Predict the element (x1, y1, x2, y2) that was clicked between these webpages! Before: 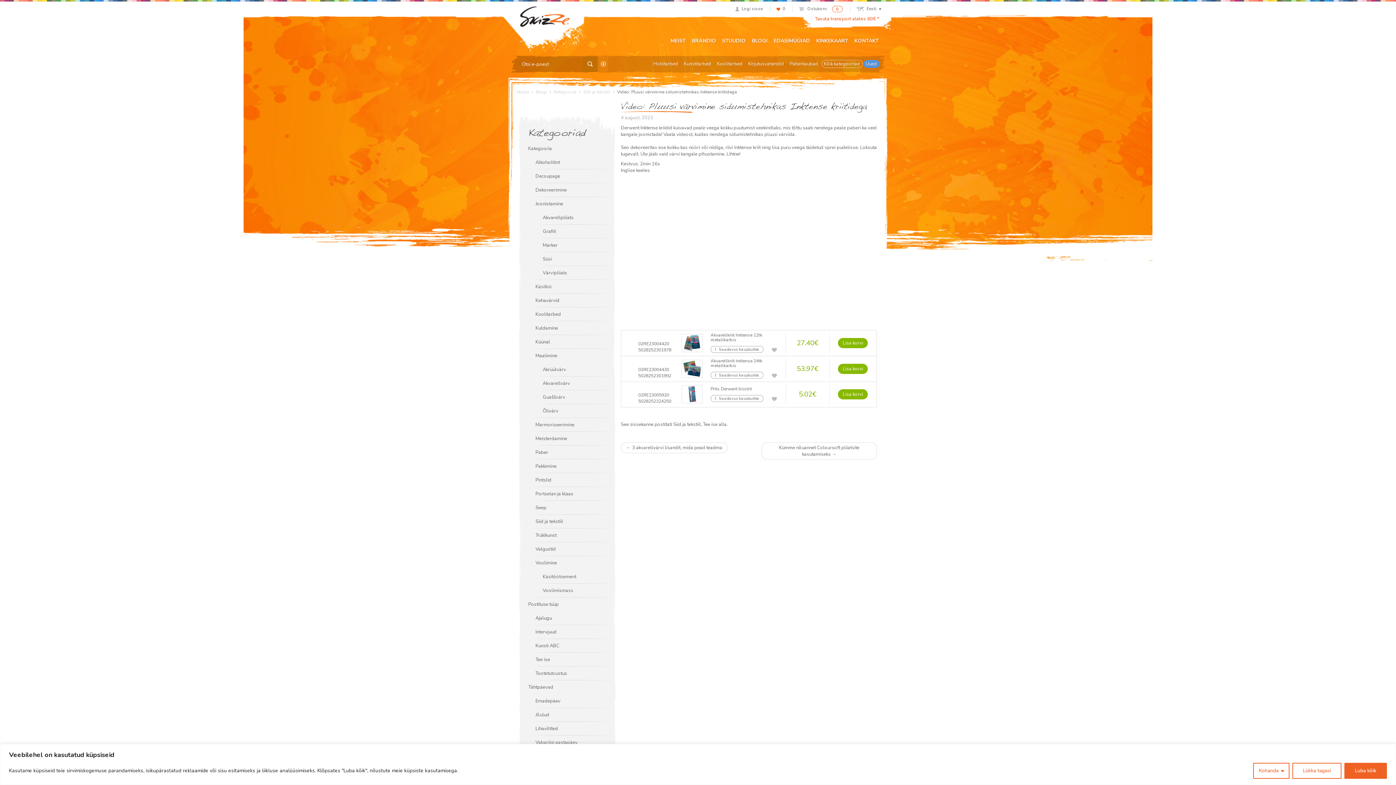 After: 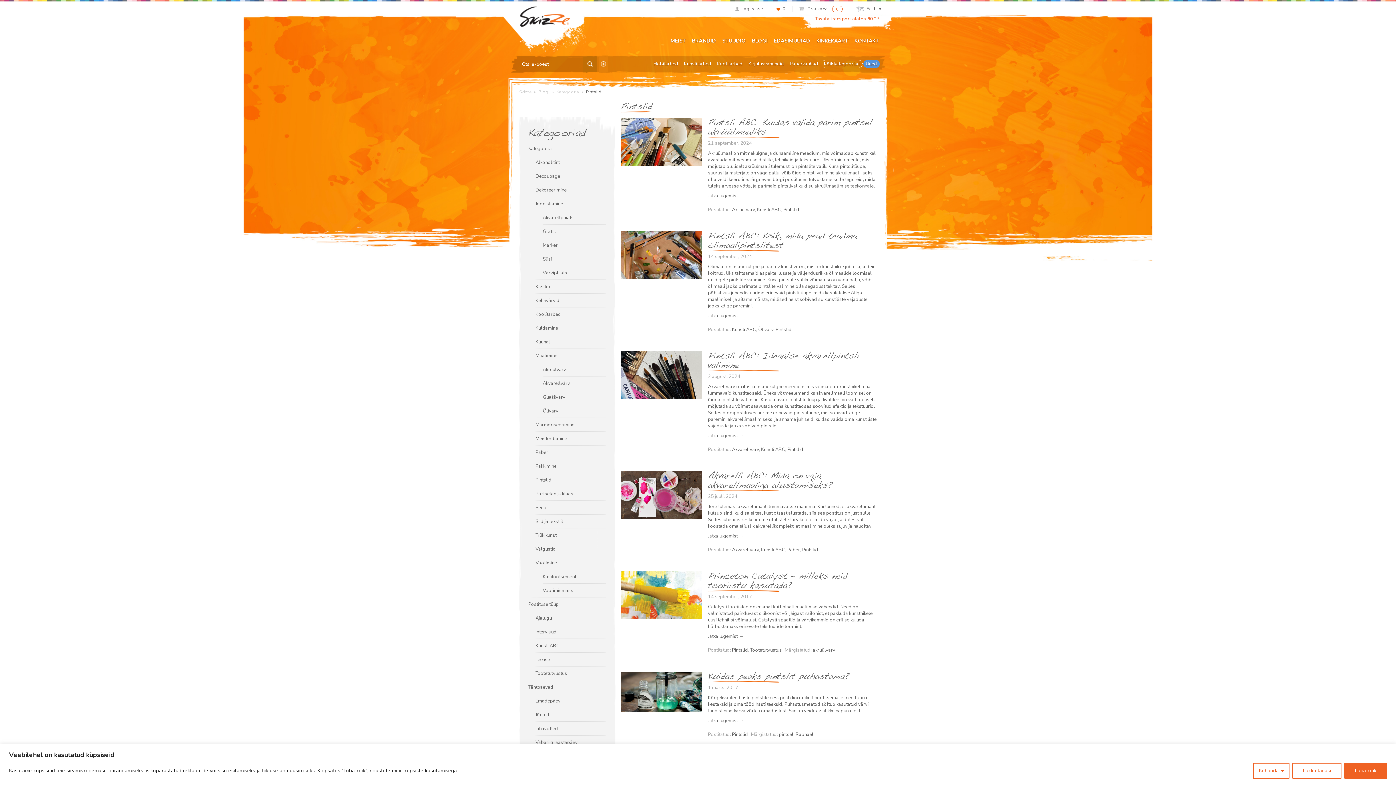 Action: label: Pintslid bbox: (535, 473, 606, 487)